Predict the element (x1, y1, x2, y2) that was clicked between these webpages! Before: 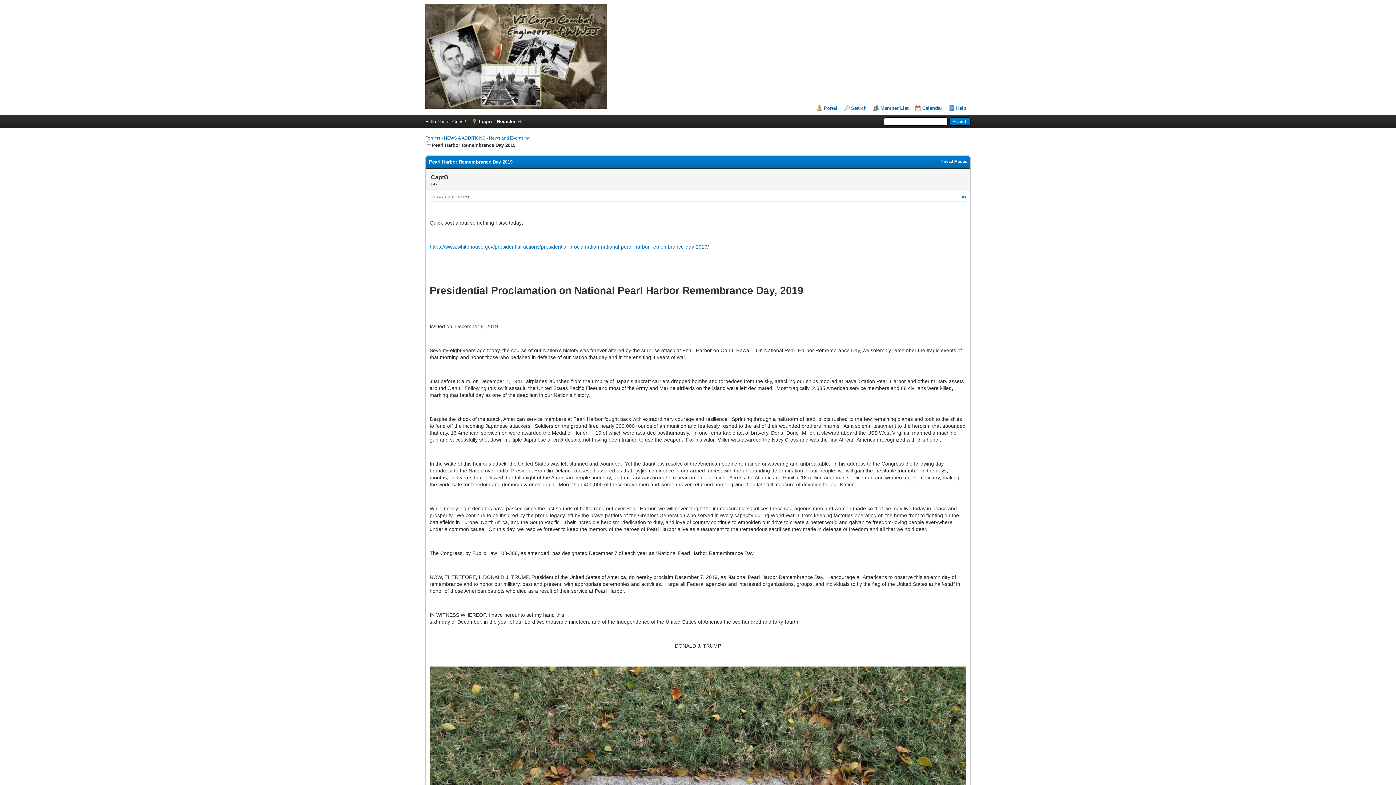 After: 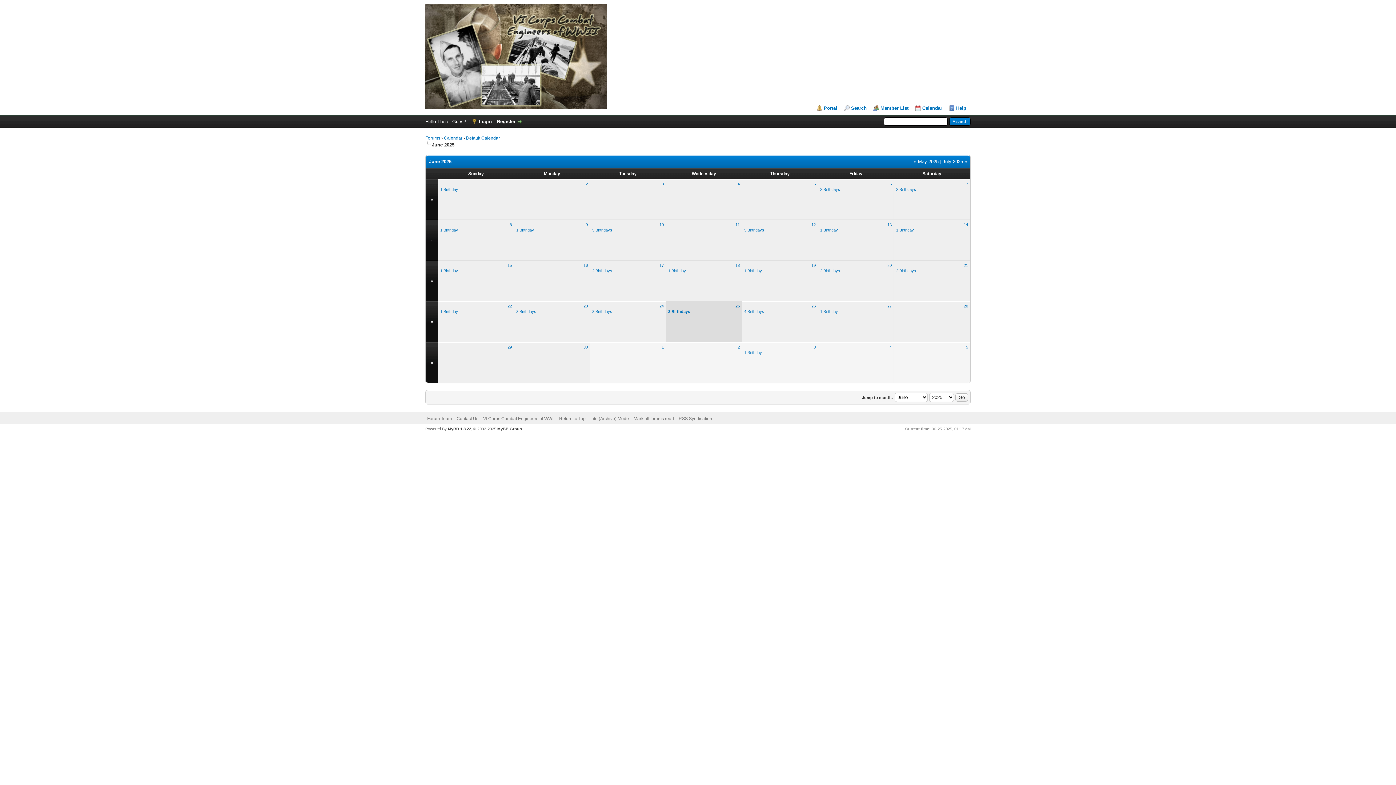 Action: label: Calendar bbox: (915, 105, 942, 111)